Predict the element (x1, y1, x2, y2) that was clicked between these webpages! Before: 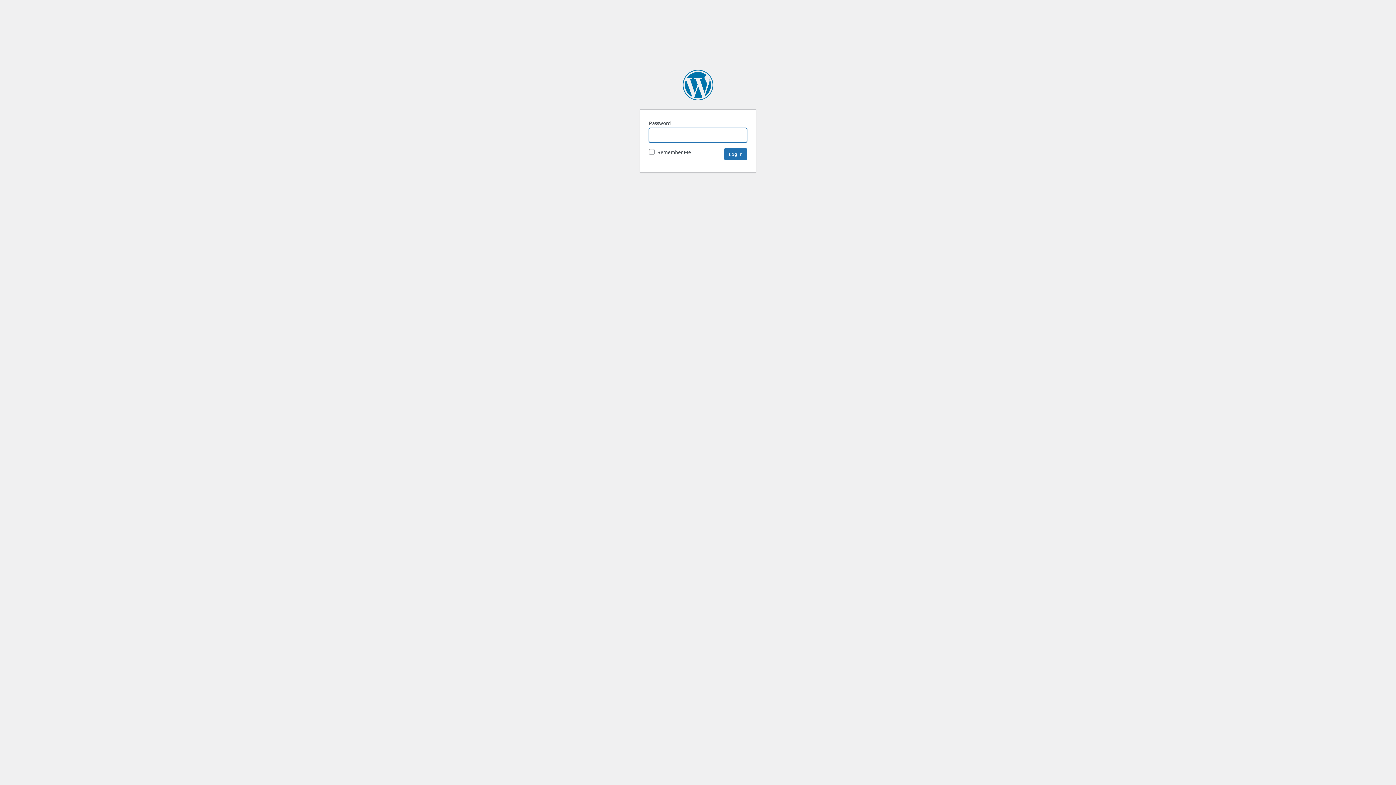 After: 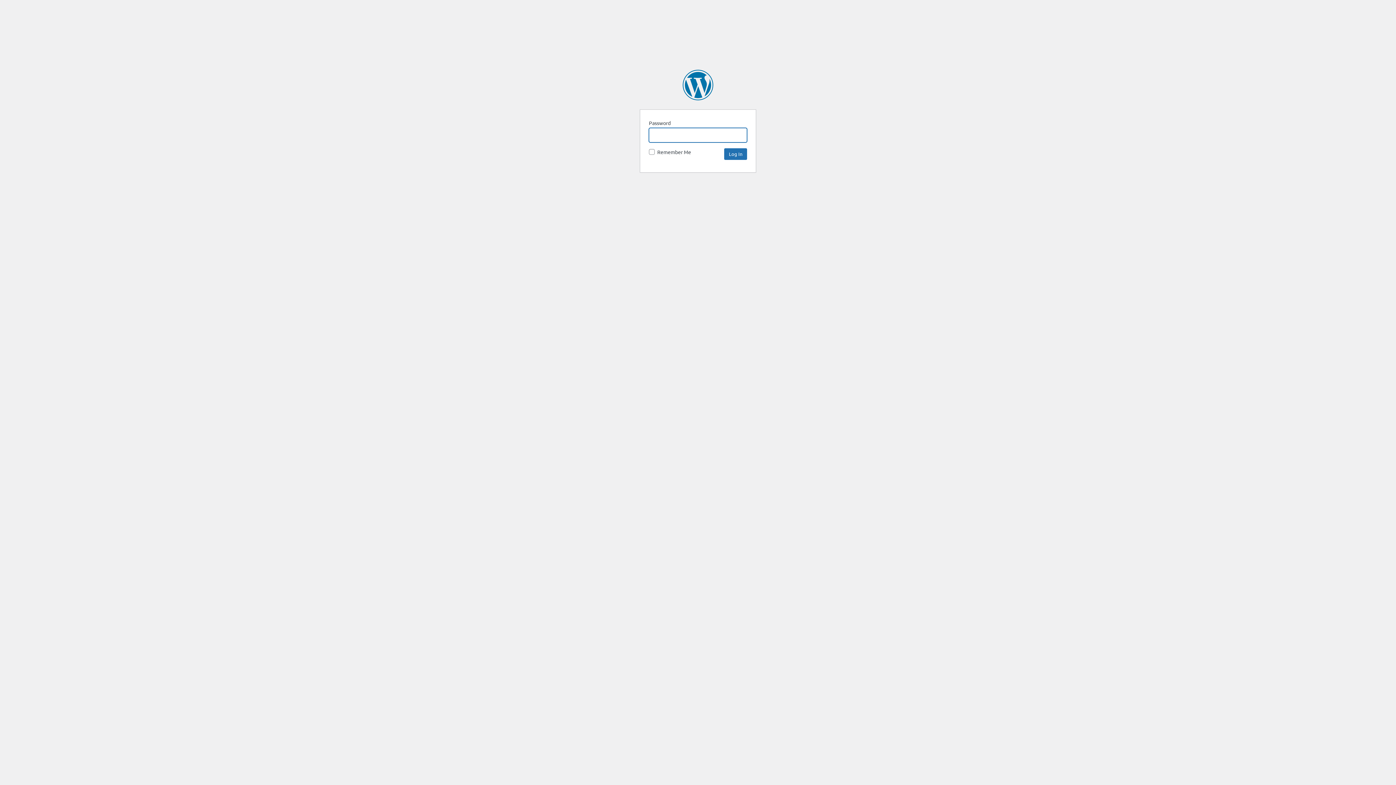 Action: bbox: (682, 69, 713, 100) label: SpaceNews